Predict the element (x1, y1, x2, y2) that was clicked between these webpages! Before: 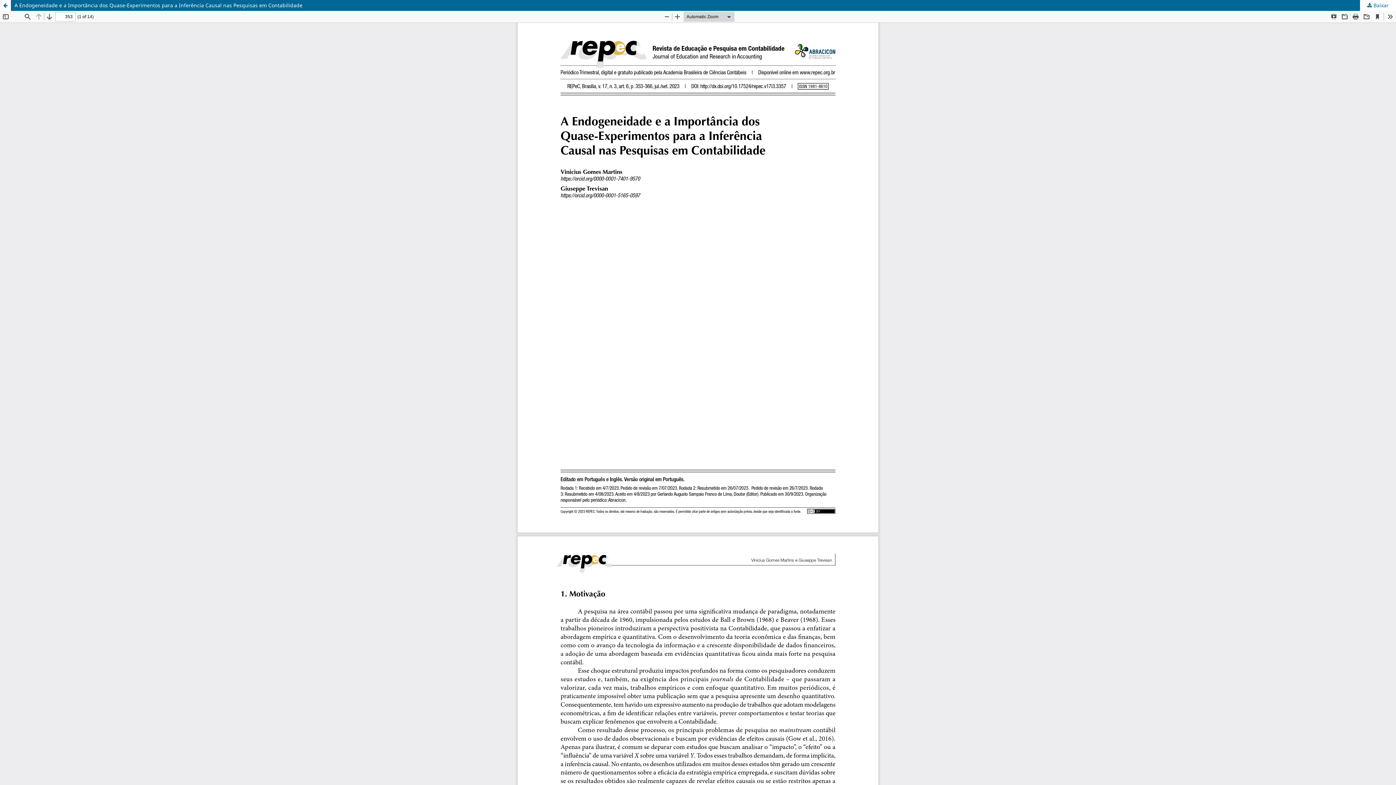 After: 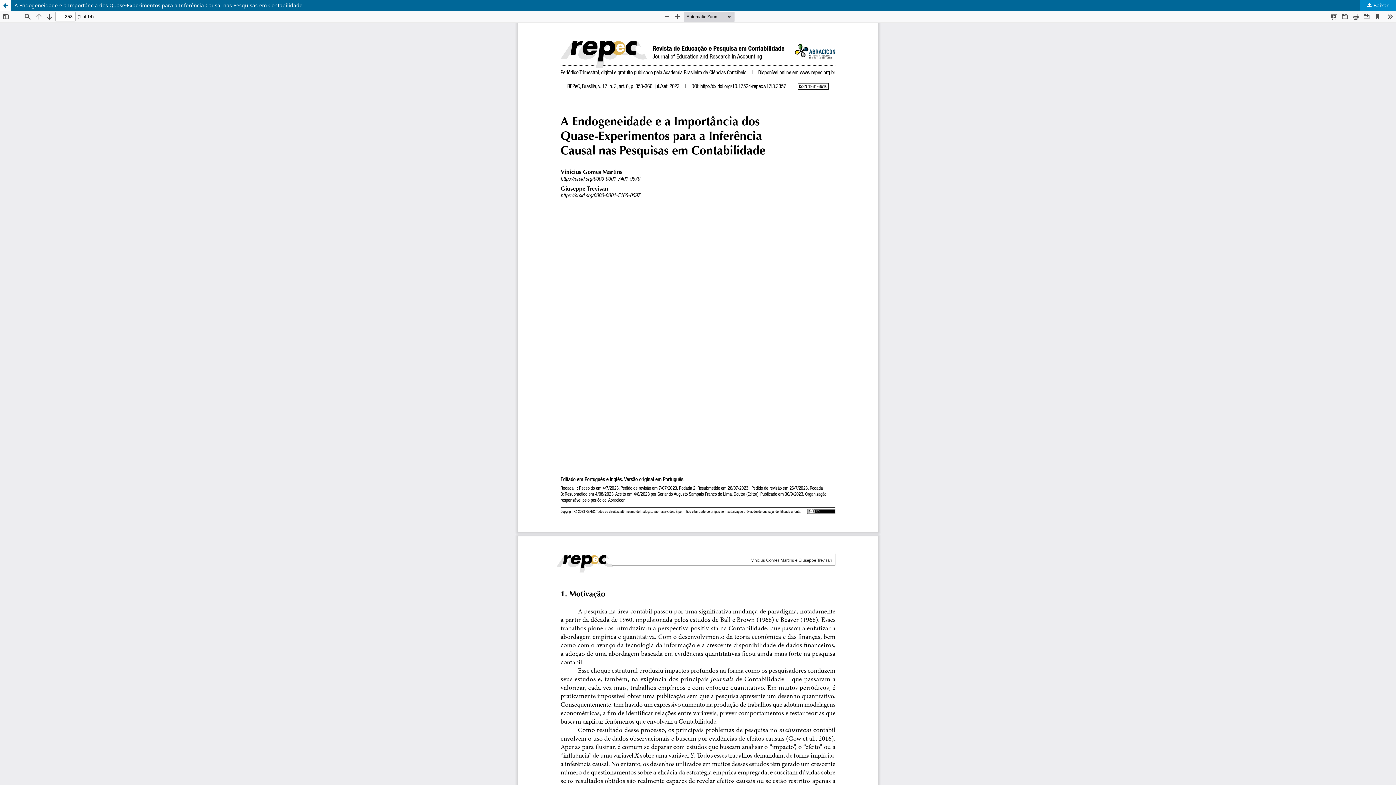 Action: label:  Baixar bbox: (1360, 0, 1396, 10)